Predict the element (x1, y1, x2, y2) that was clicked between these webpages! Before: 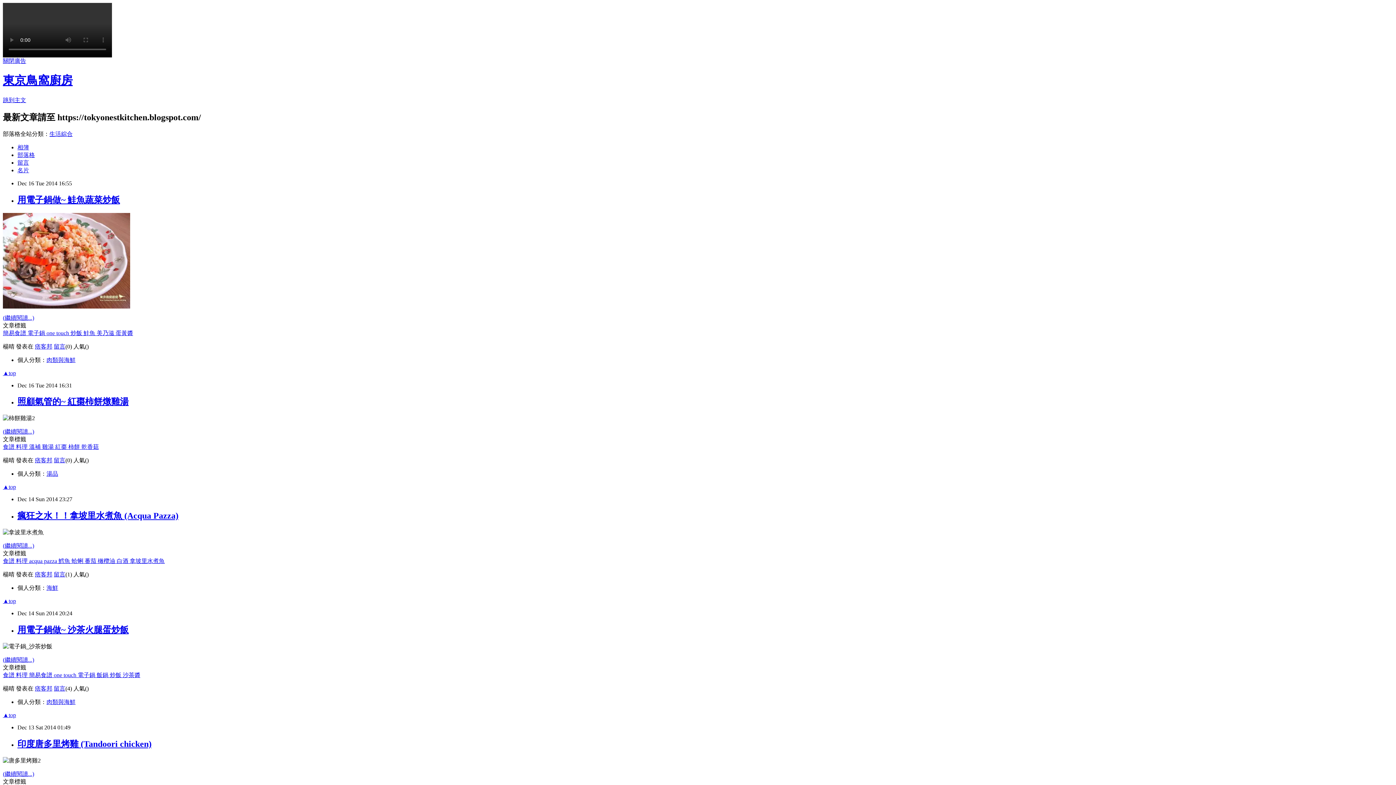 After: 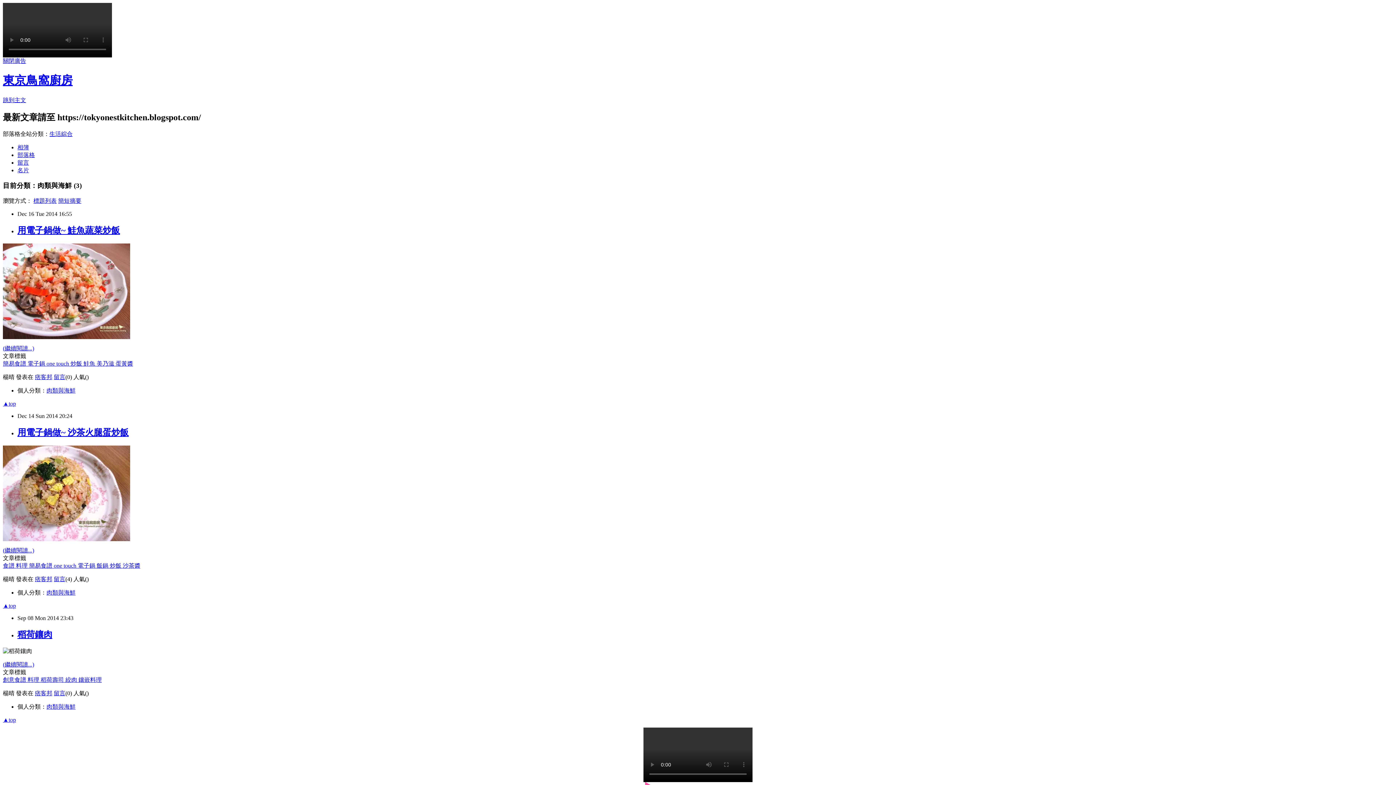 Action: bbox: (46, 699, 75, 705) label: 肉類與海鮮